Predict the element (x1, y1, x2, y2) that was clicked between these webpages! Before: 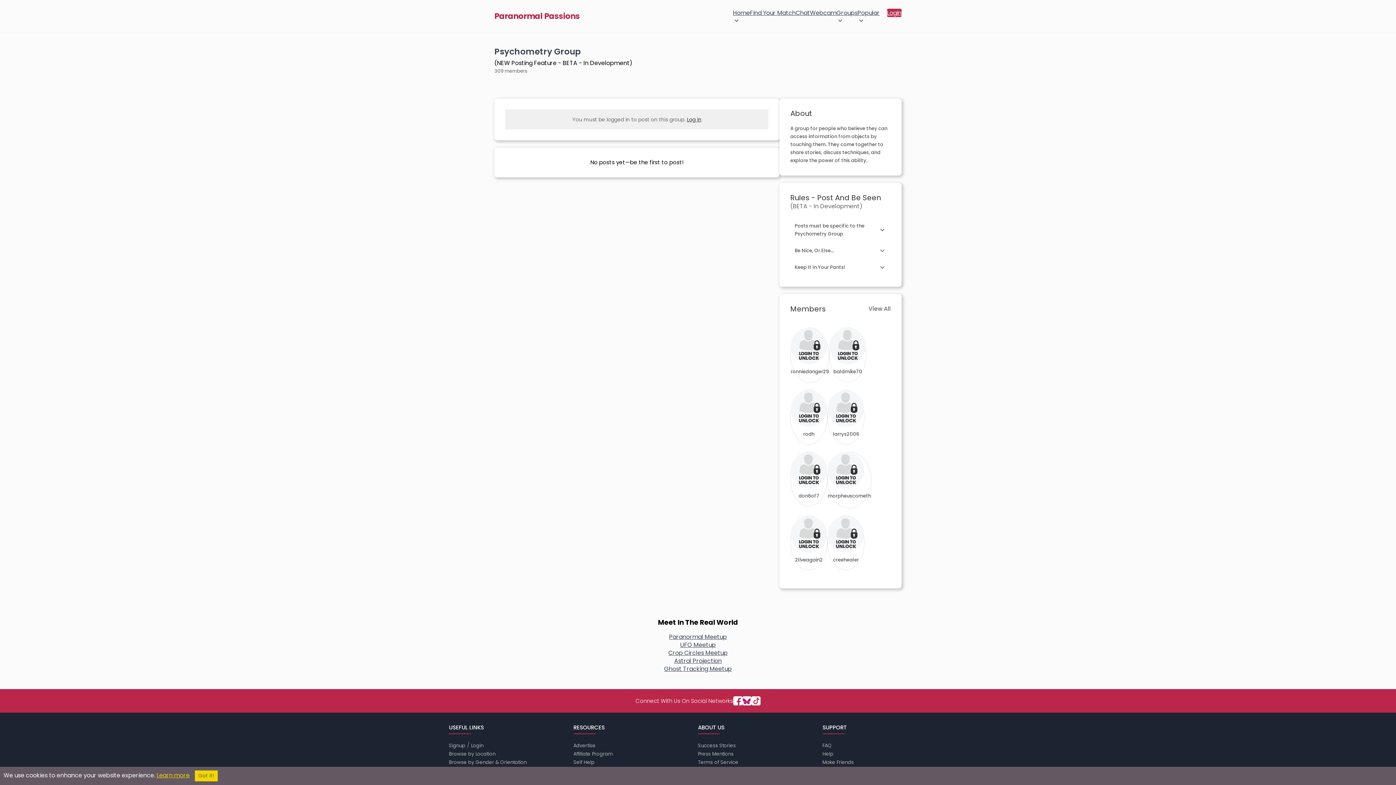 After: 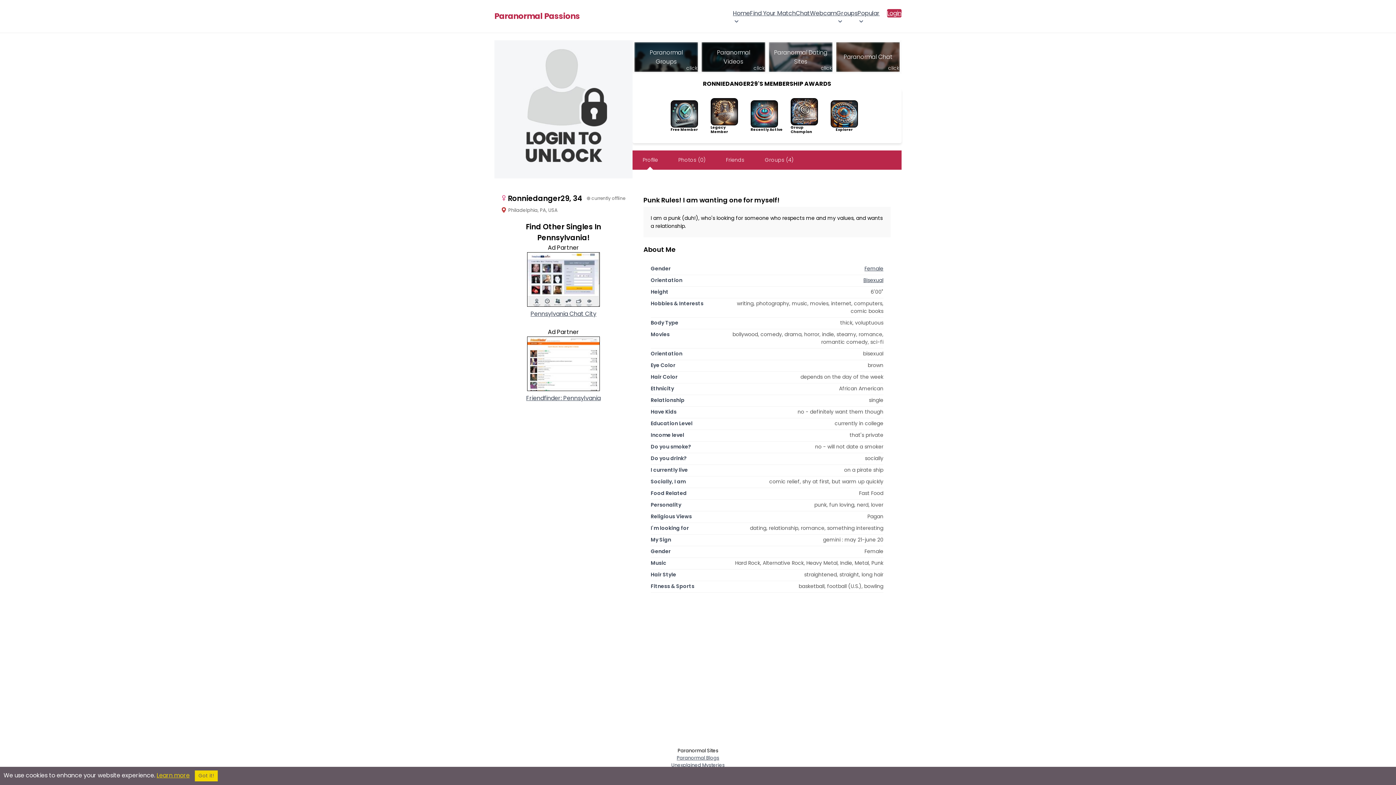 Action: bbox: (790, 327, 829, 382) label: Profile of ronniedanger29